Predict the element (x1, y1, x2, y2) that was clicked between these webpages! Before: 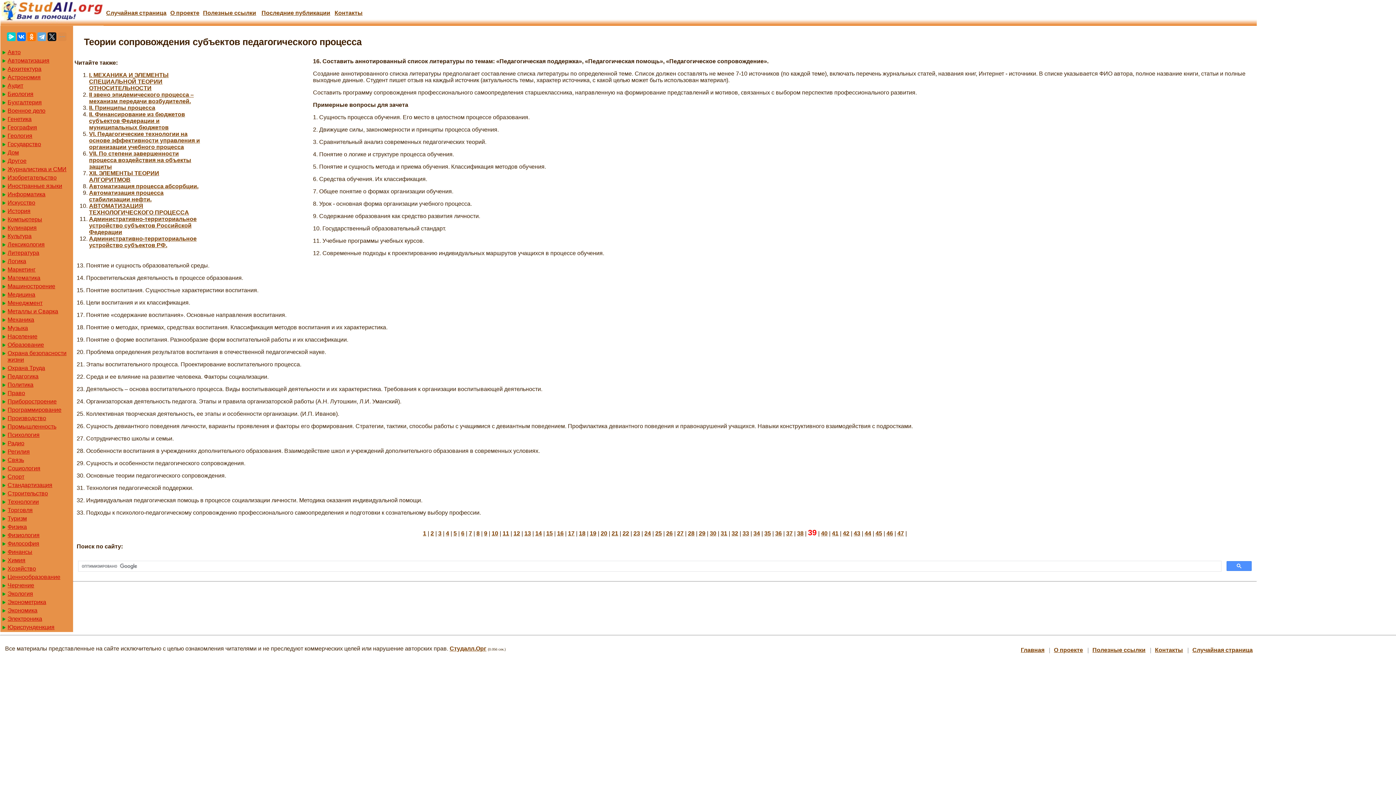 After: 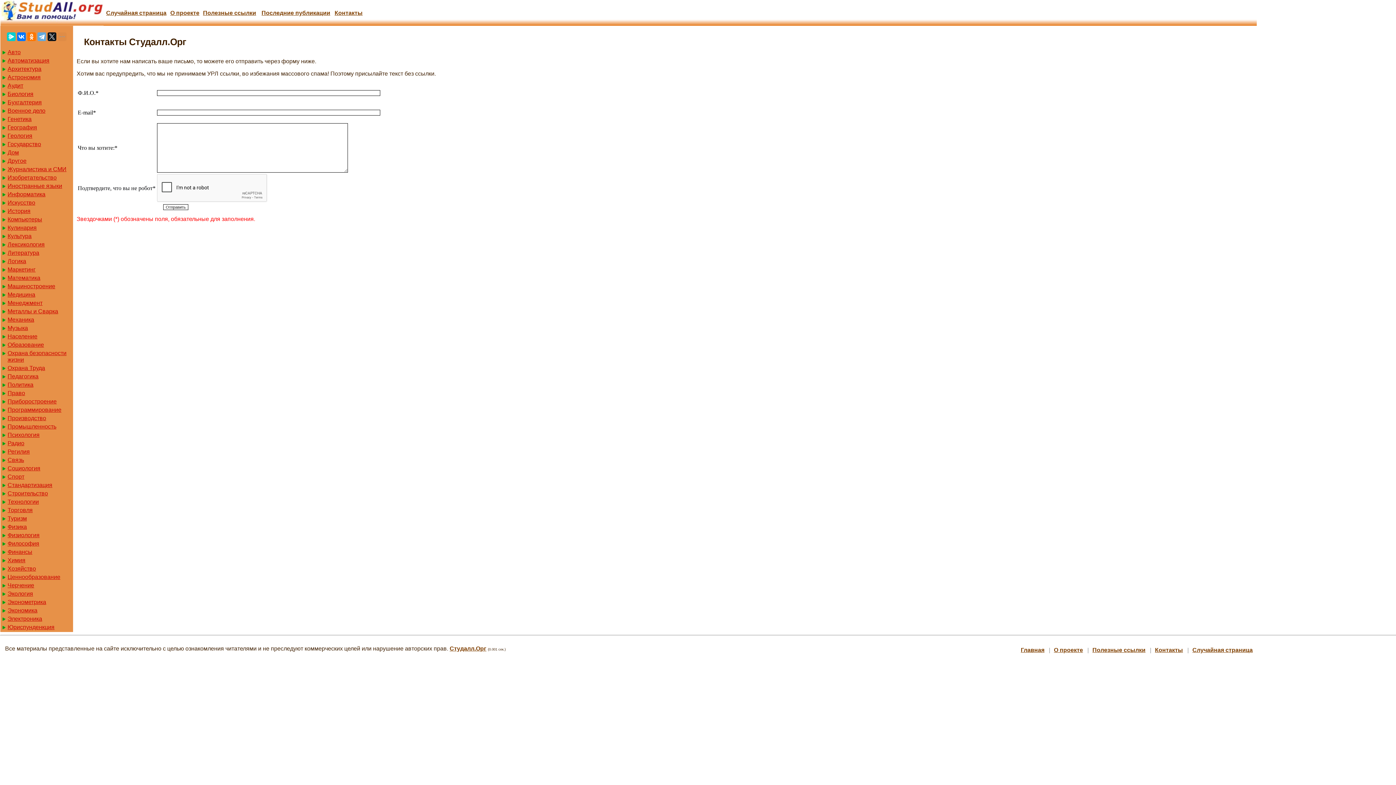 Action: label: Контакты bbox: (334, 9, 362, 16)